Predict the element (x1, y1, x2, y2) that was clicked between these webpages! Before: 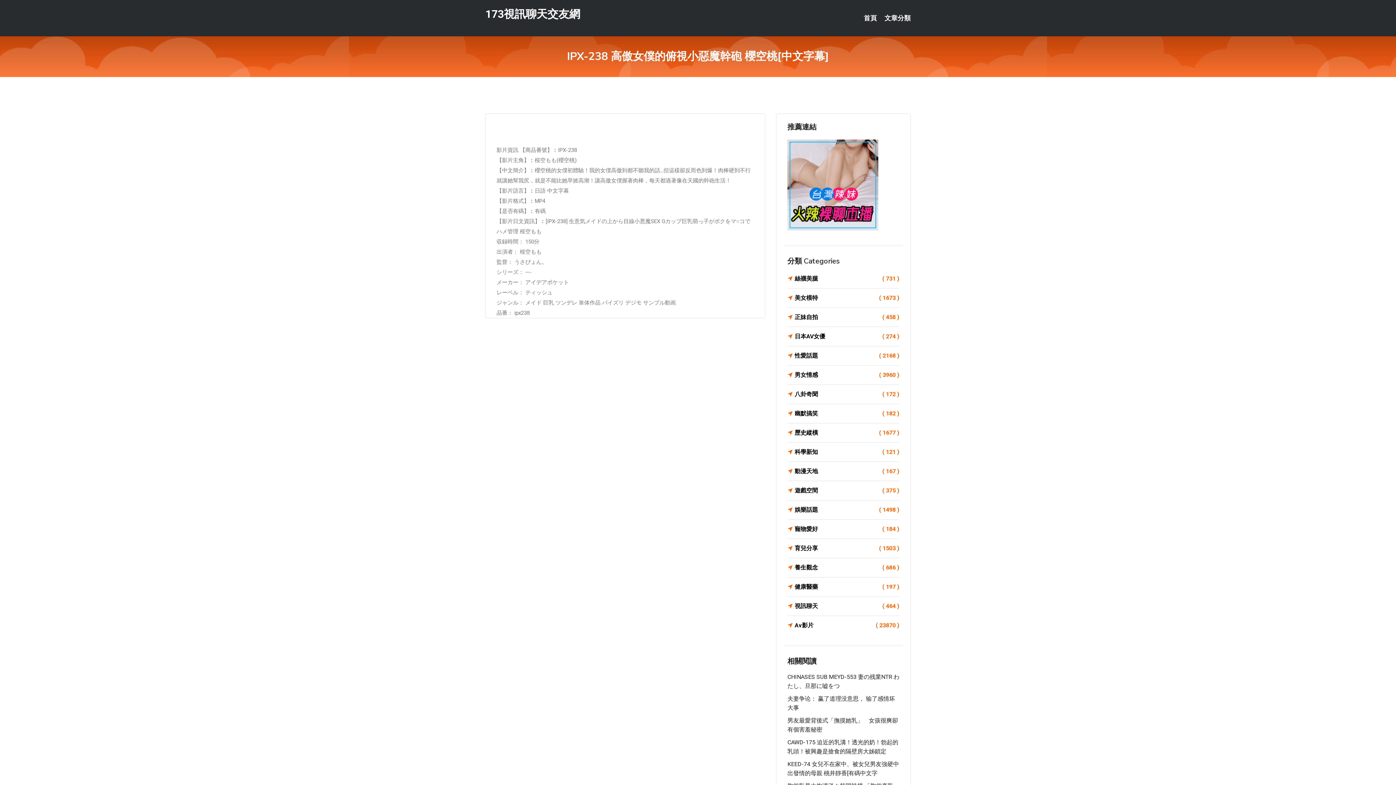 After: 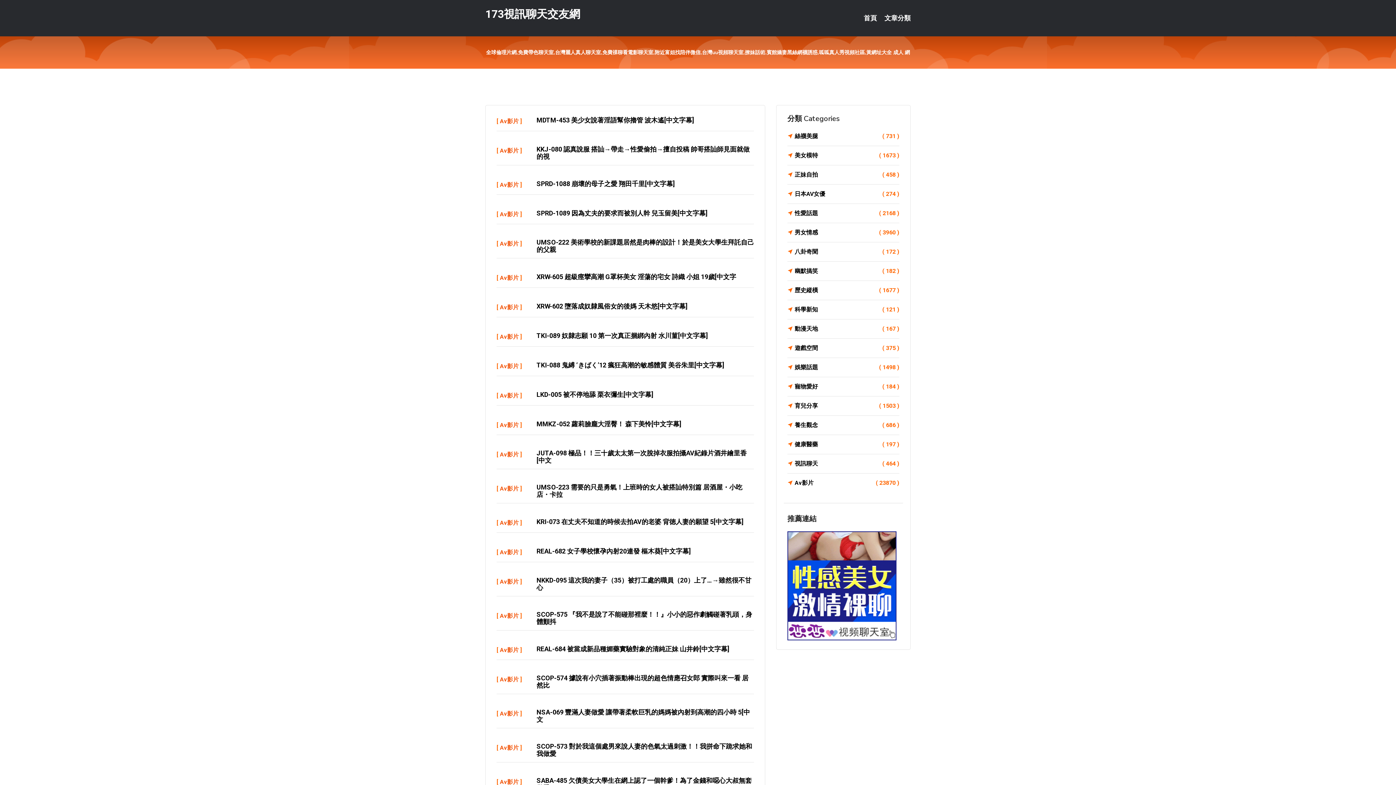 Action: bbox: (485, 7, 580, 20) label: 173視訊聊天交友網